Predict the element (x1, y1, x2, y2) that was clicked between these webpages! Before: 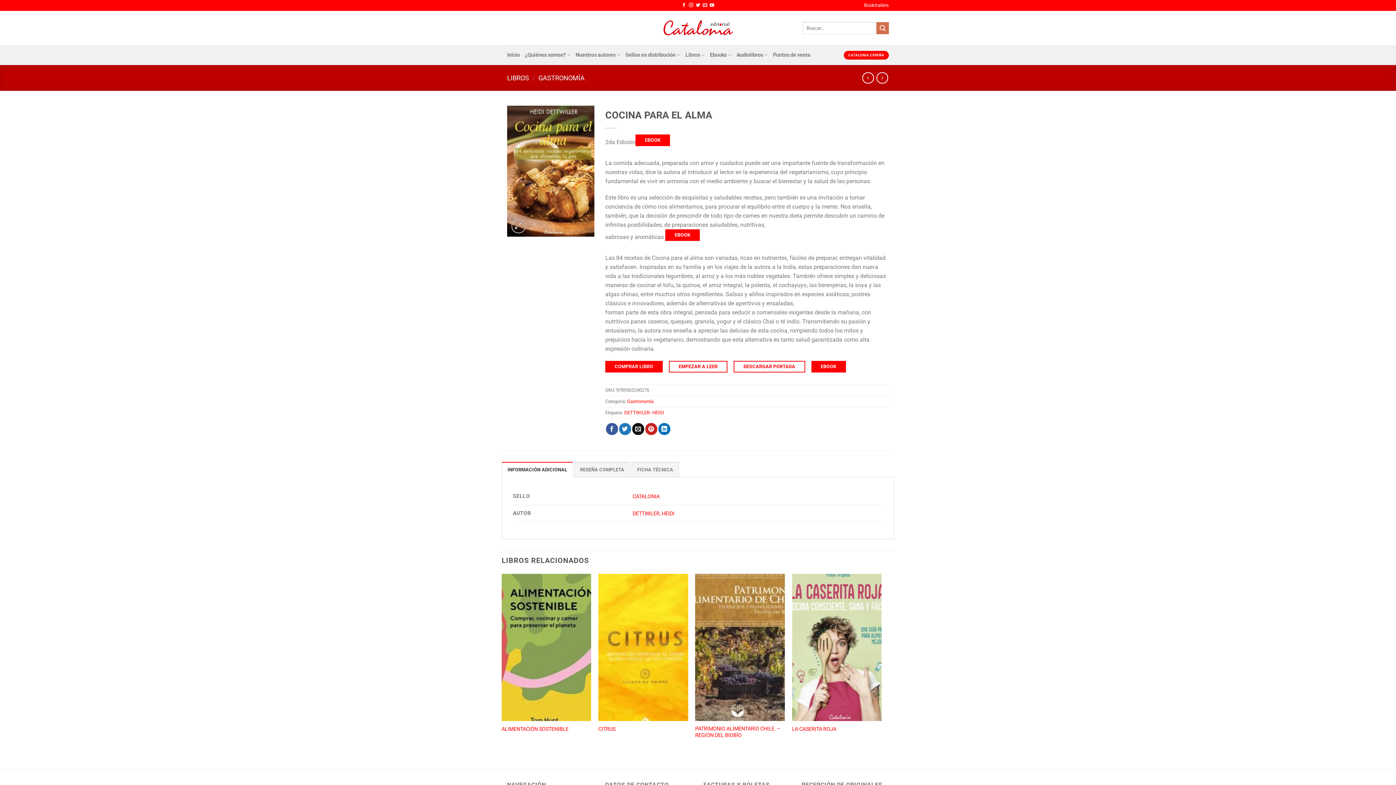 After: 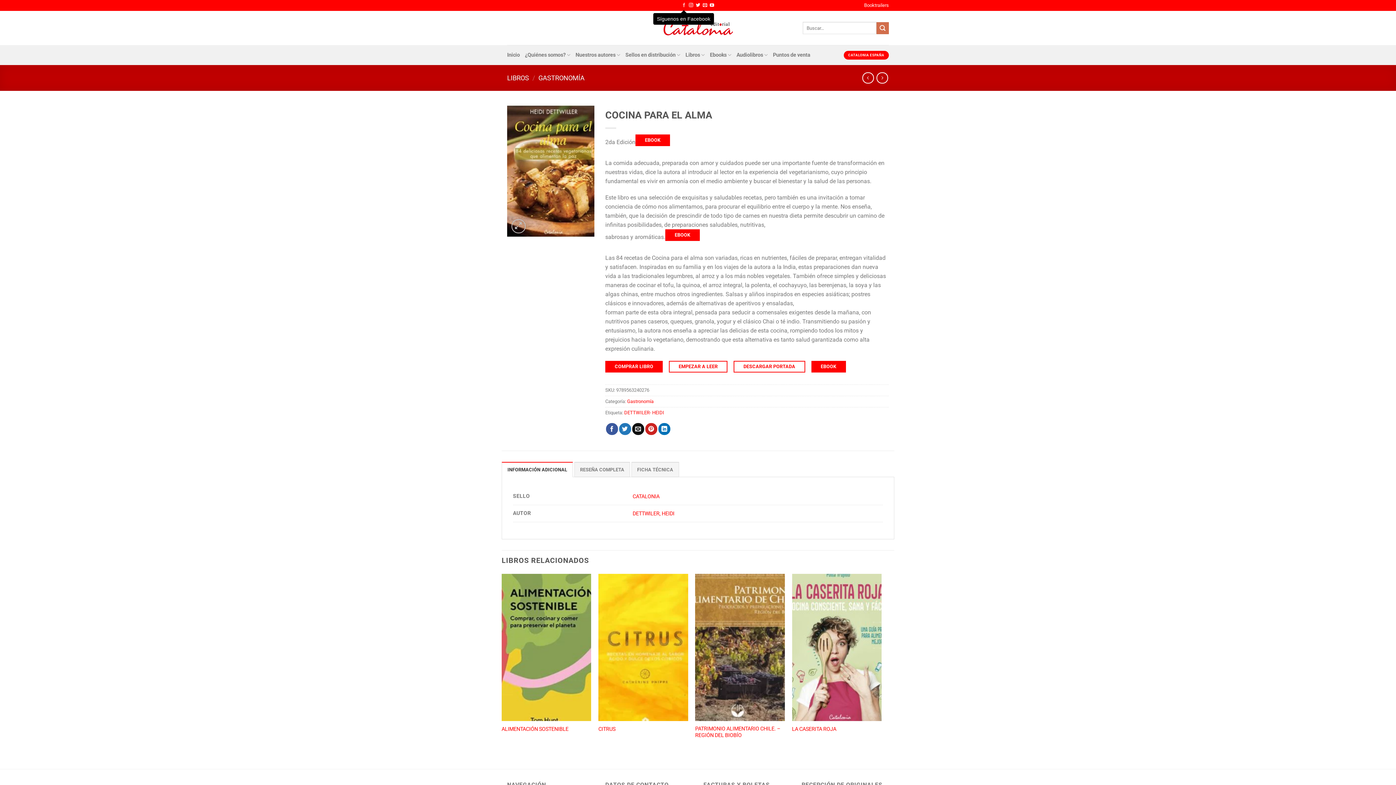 Action: bbox: (682, 2, 686, 7) label: Síguenos en Facebook